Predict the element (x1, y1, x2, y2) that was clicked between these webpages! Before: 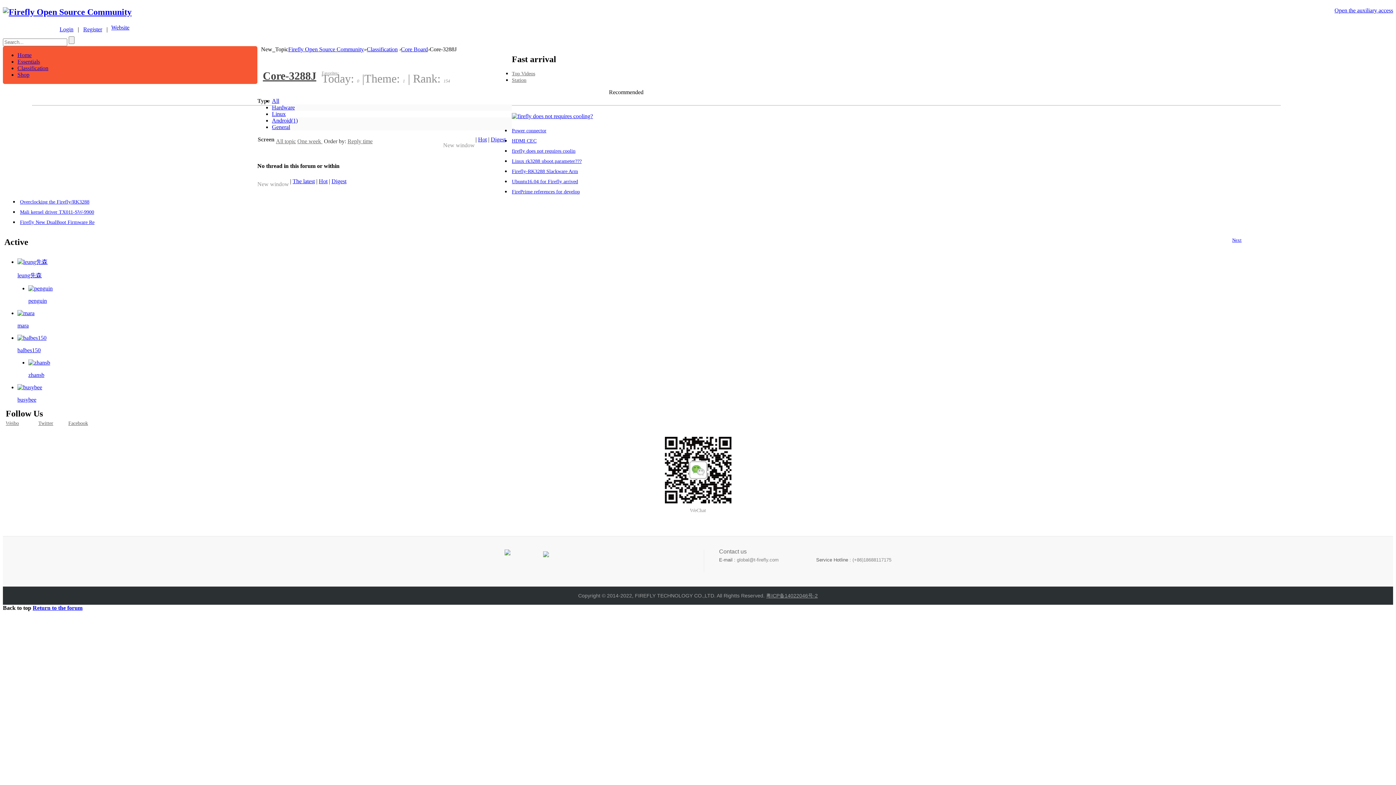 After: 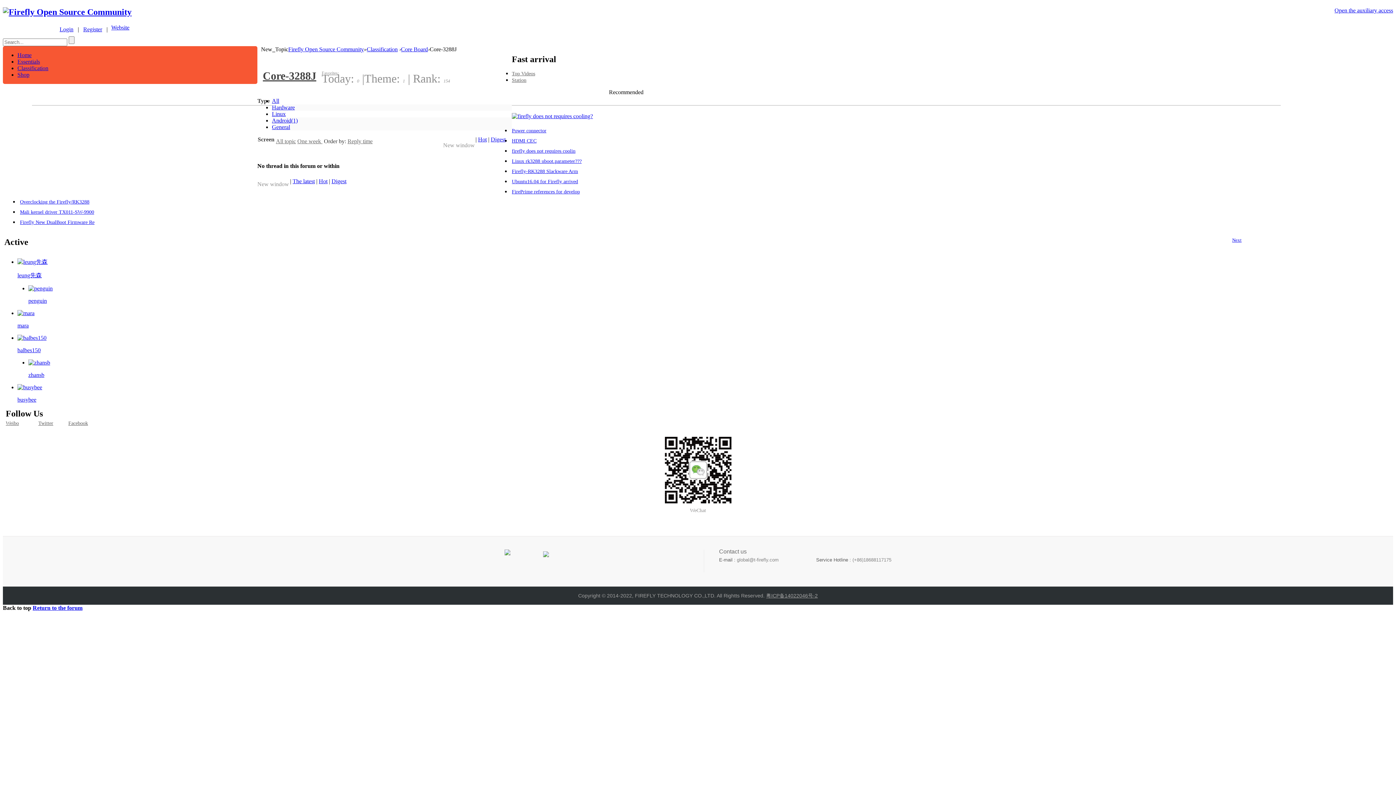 Action: label: New_Topic bbox: (261, 46, 288, 52)